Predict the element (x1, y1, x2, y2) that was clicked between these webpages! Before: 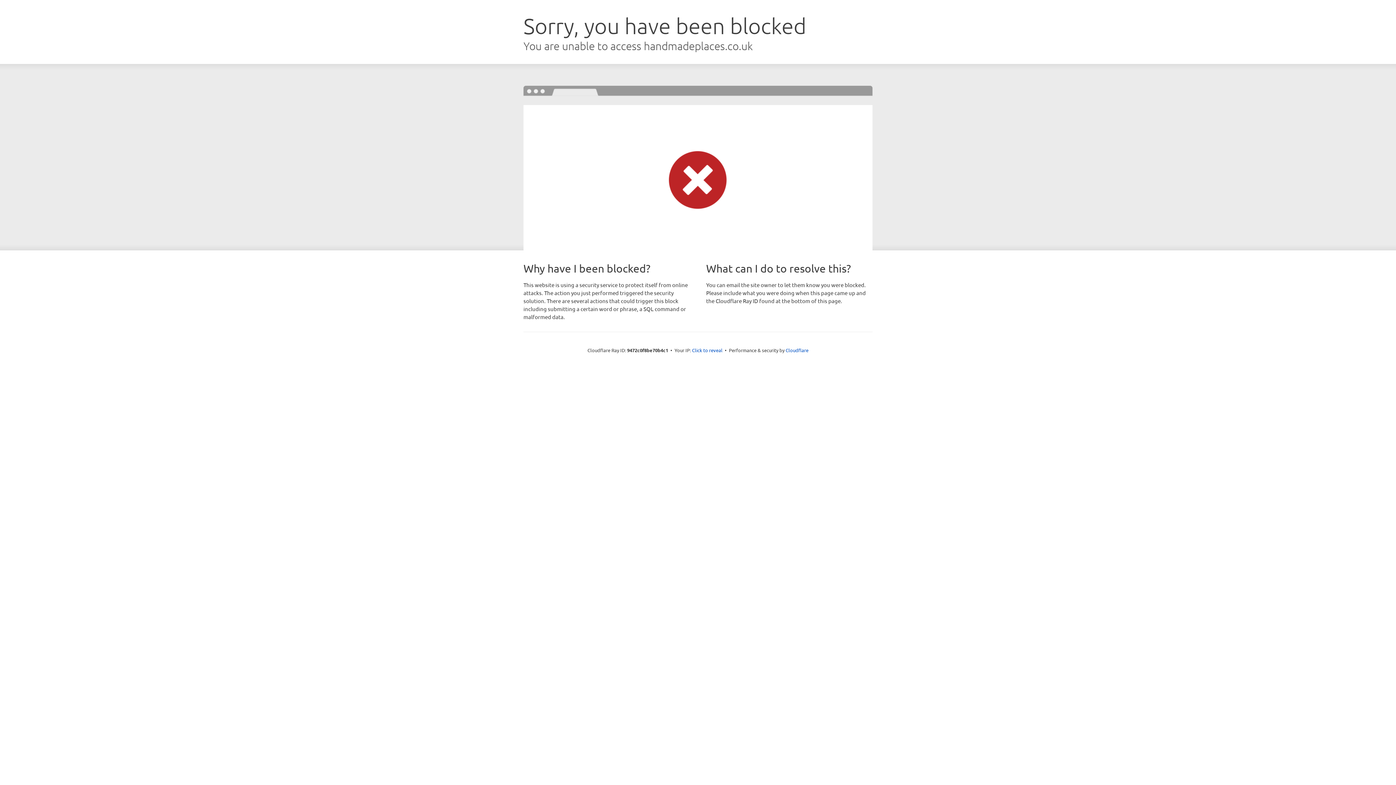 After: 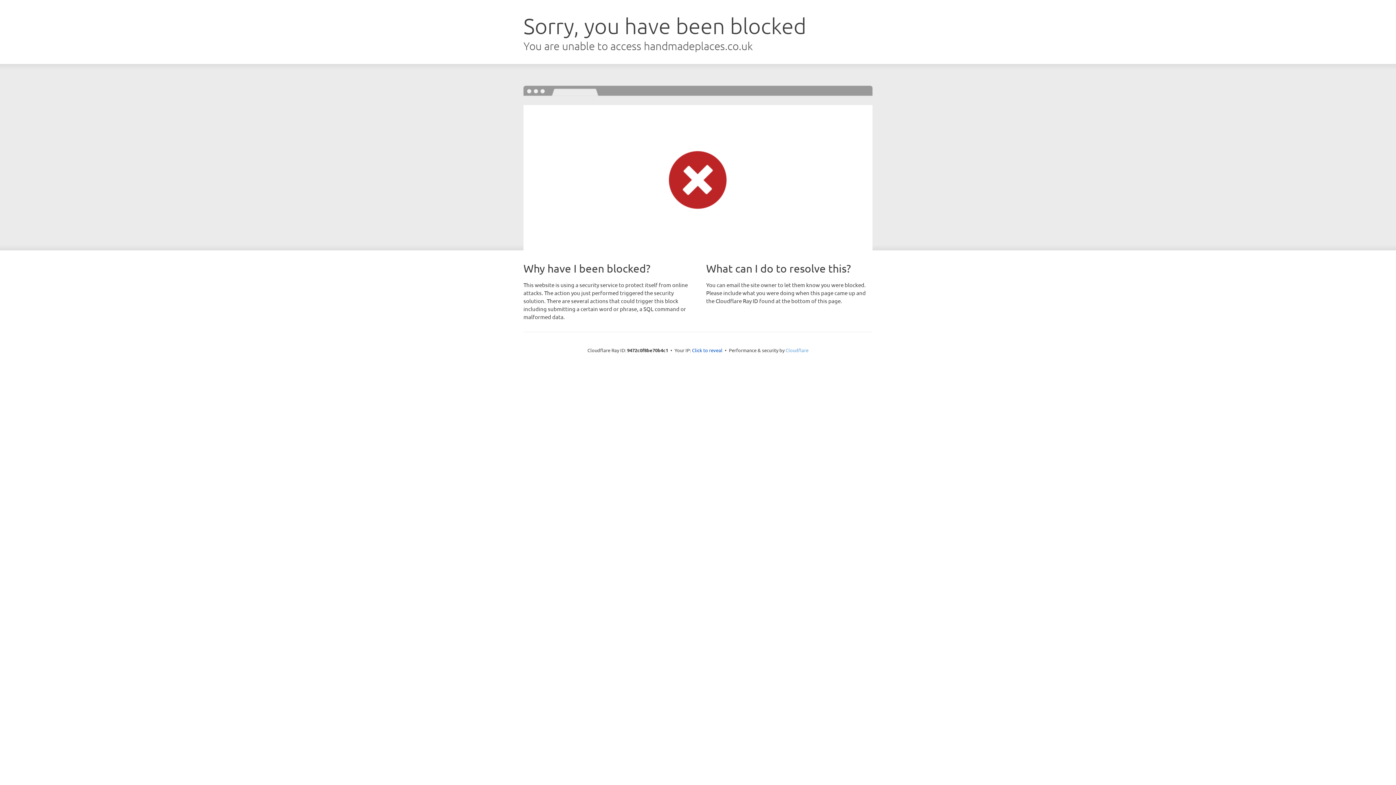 Action: bbox: (785, 347, 808, 353) label: Cloudflare